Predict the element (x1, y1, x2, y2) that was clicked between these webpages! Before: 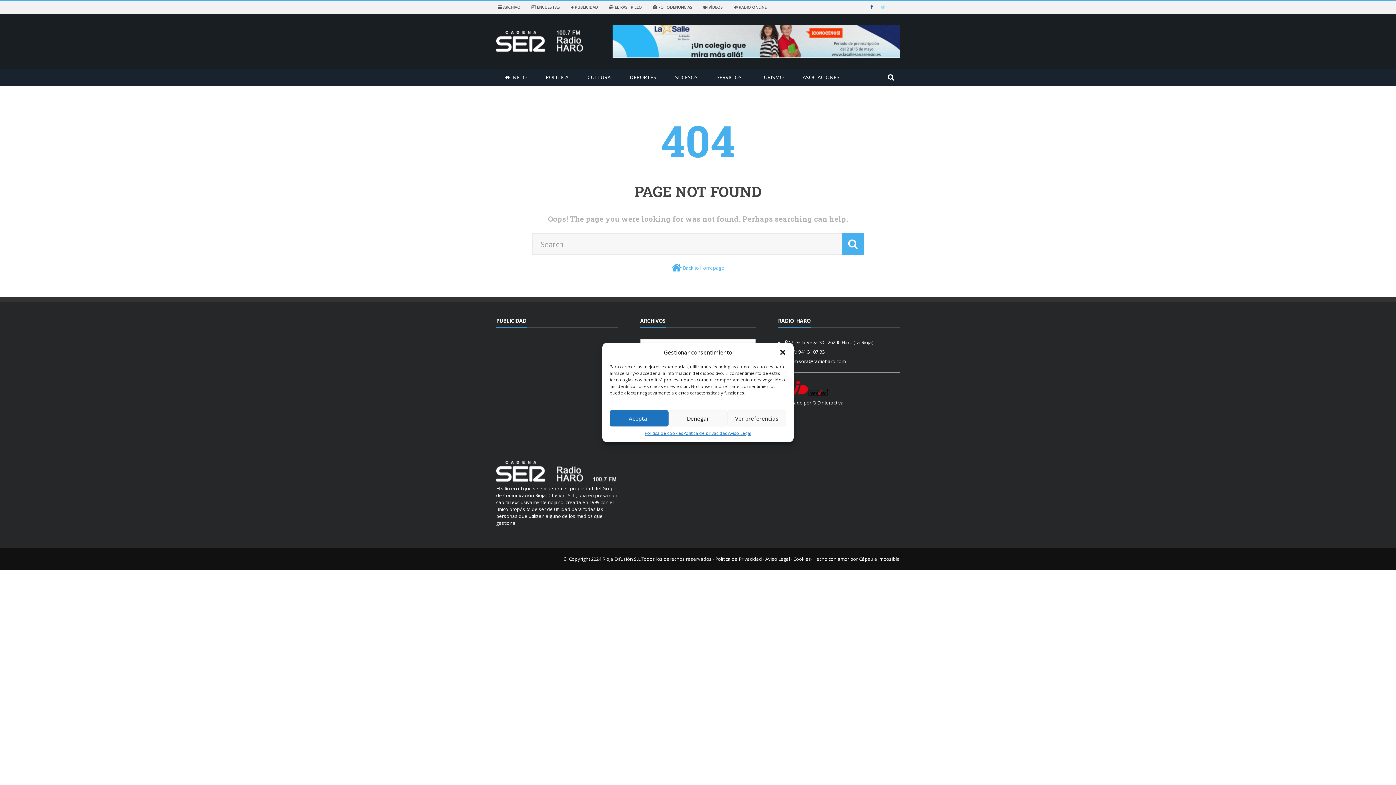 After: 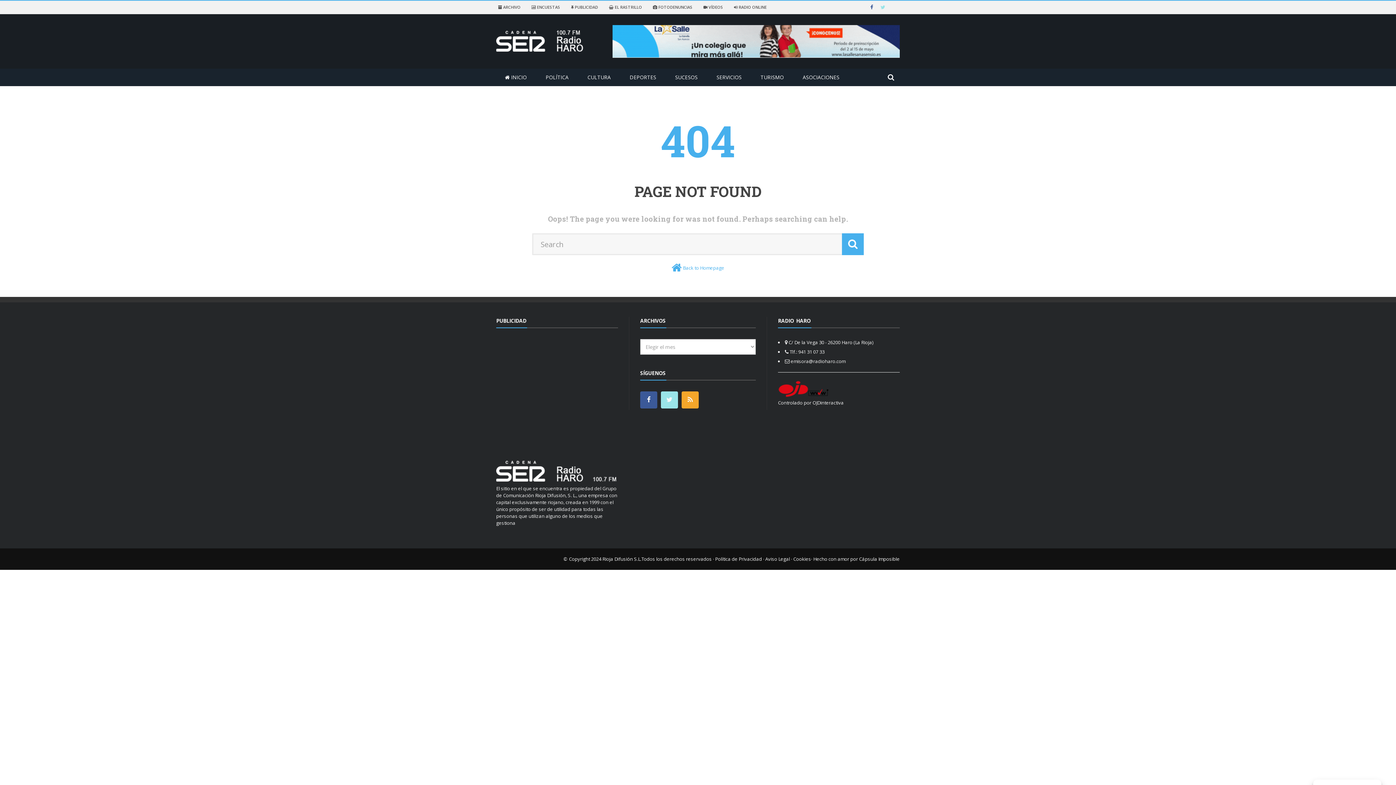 Action: bbox: (609, 410, 668, 426) label: Aceptar